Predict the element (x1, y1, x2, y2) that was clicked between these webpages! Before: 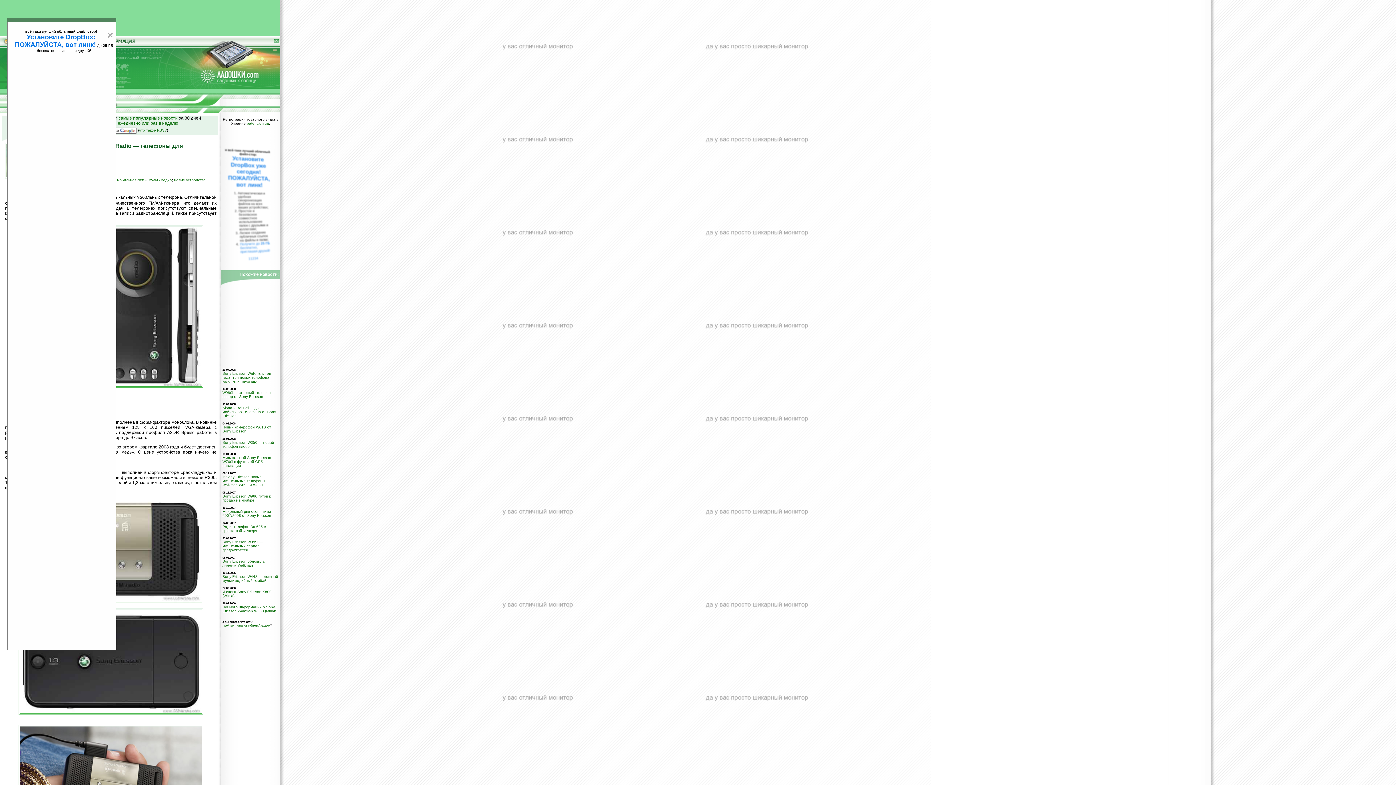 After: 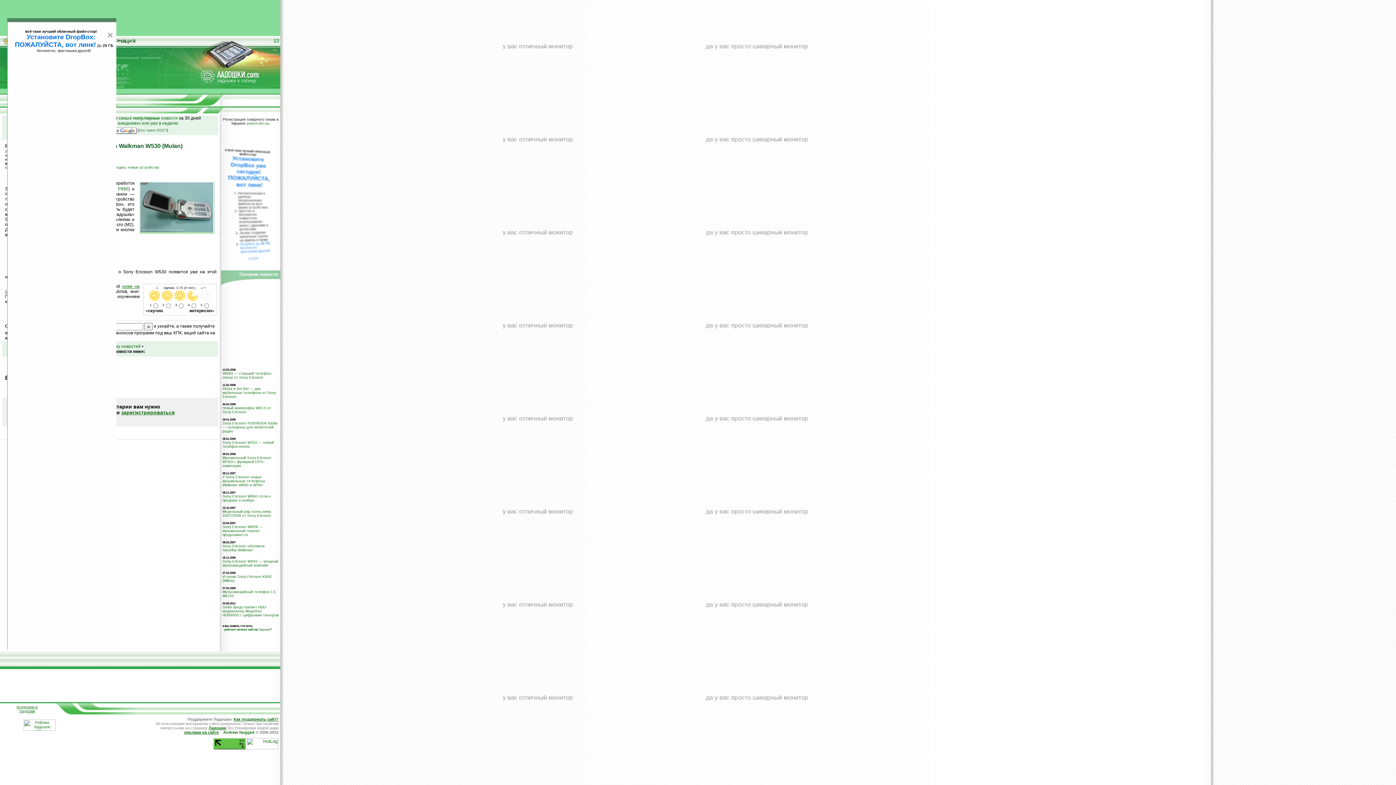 Action: label: Немного информации о Sony Ericsson Walkman W530 (Mulan) bbox: (222, 605, 277, 613)